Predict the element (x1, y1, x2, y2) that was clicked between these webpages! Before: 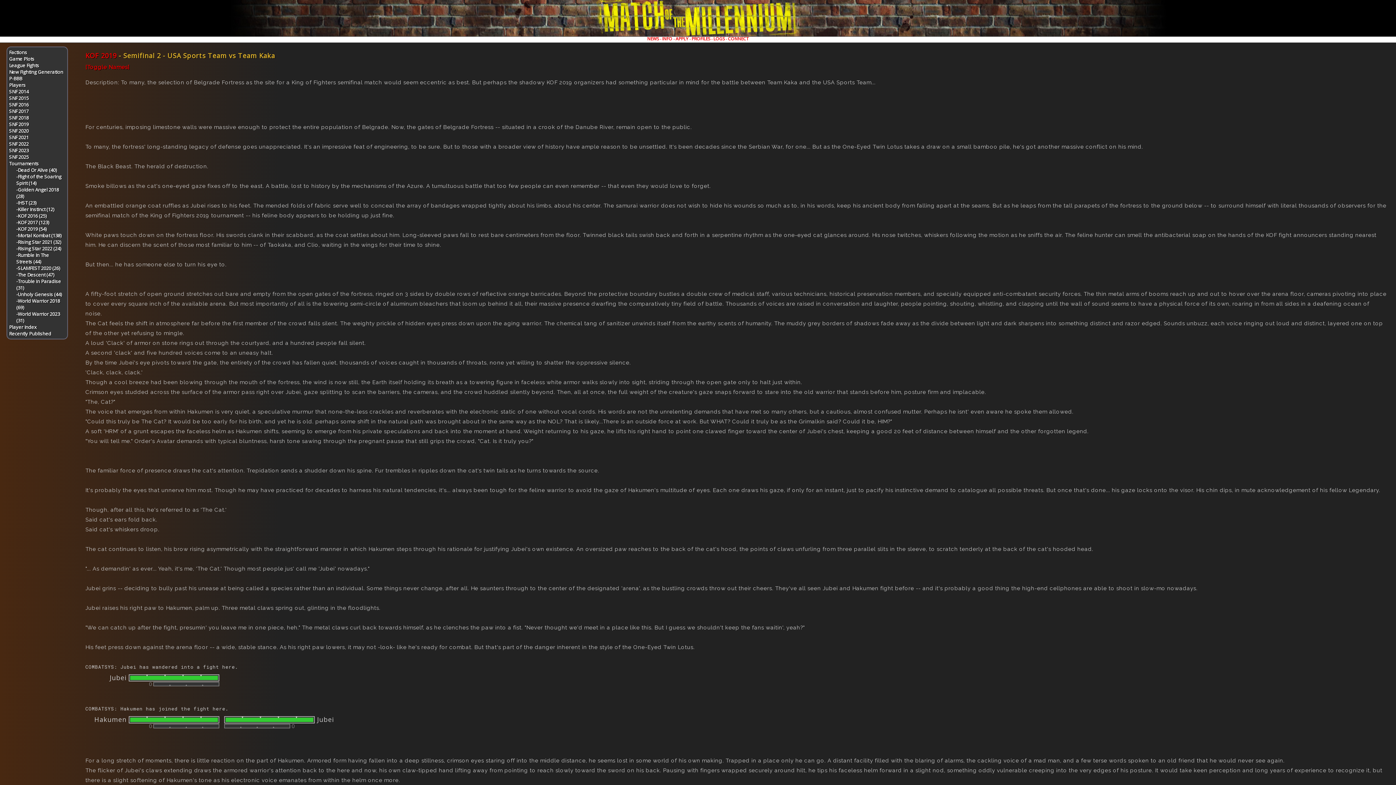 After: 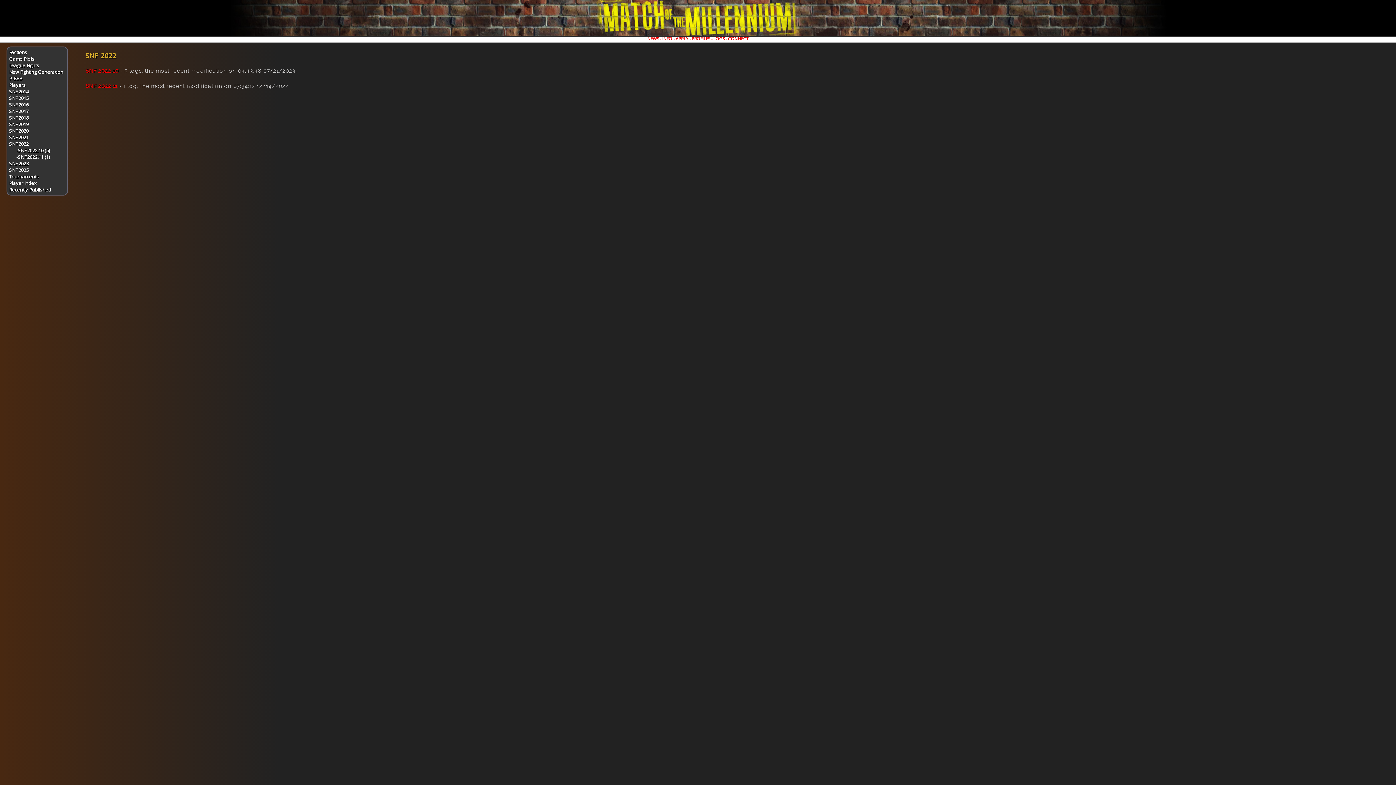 Action: label: SNF 2022 bbox: (9, 140, 28, 147)